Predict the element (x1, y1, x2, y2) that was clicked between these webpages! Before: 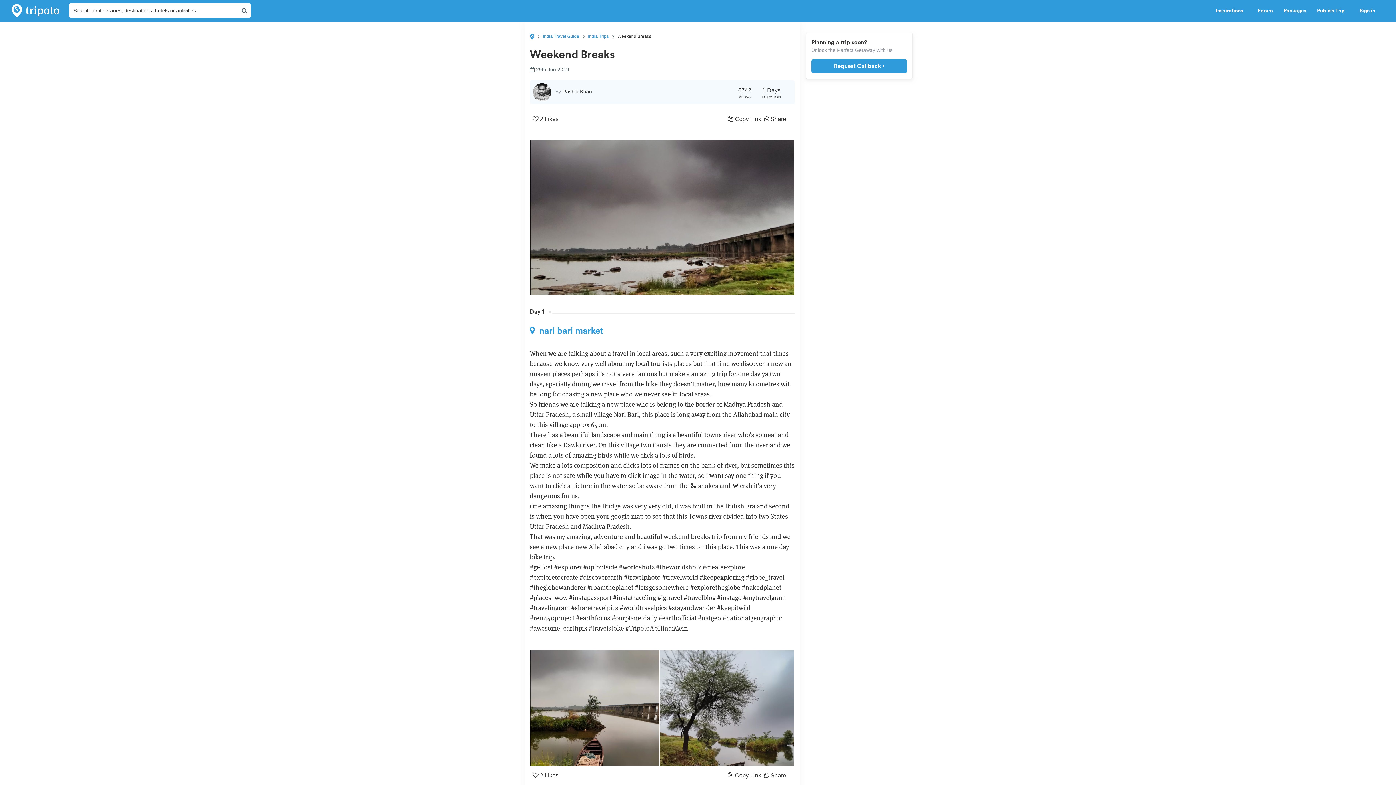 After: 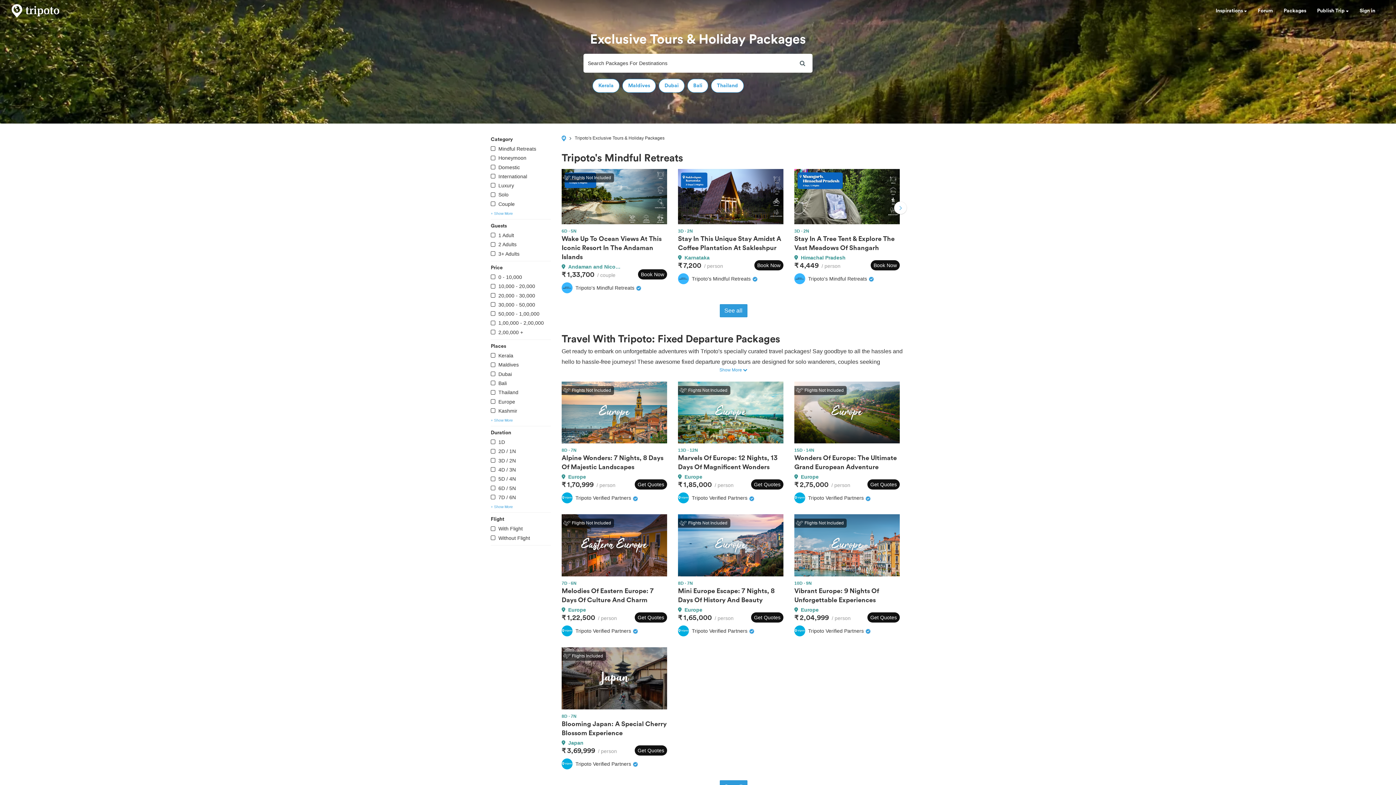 Action: bbox: (1278, 0, 1312, 21) label: Packages